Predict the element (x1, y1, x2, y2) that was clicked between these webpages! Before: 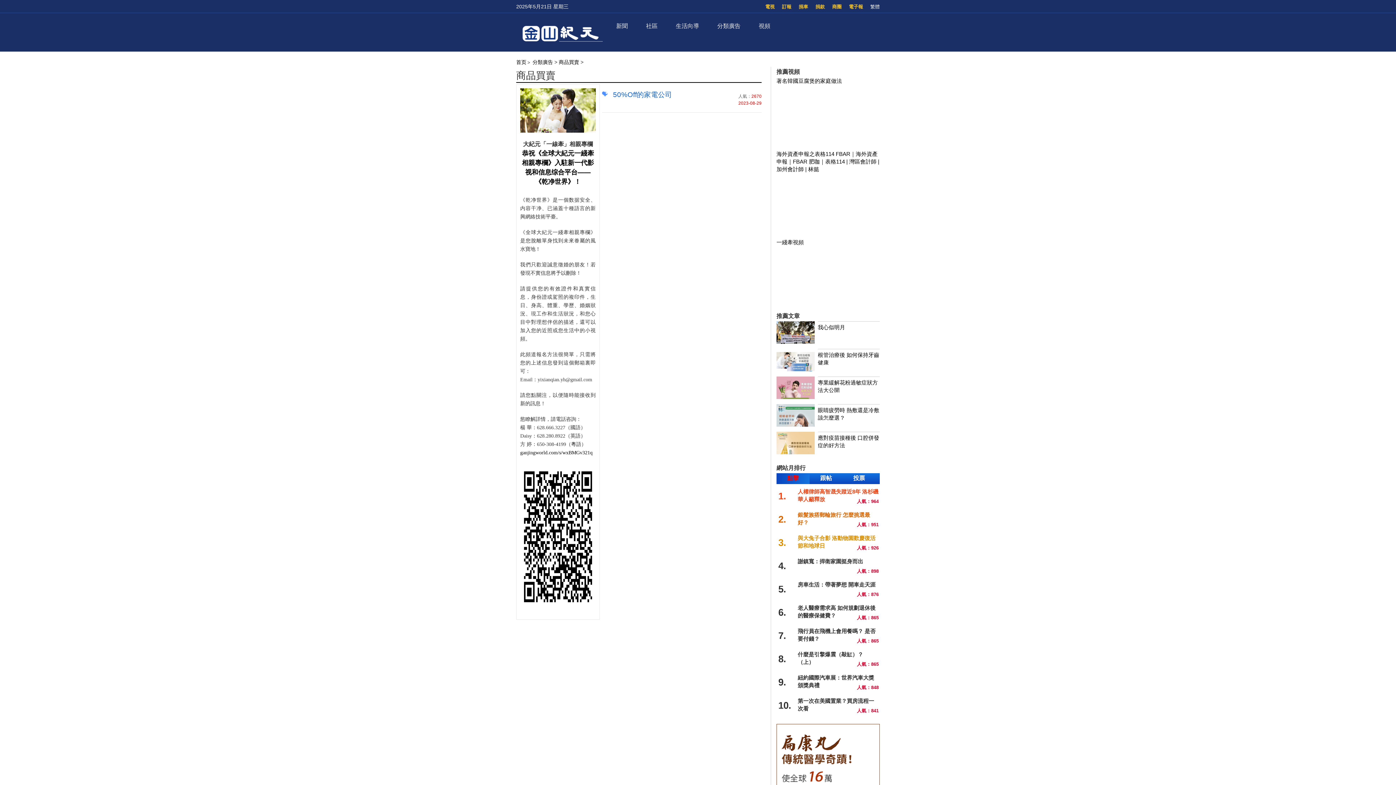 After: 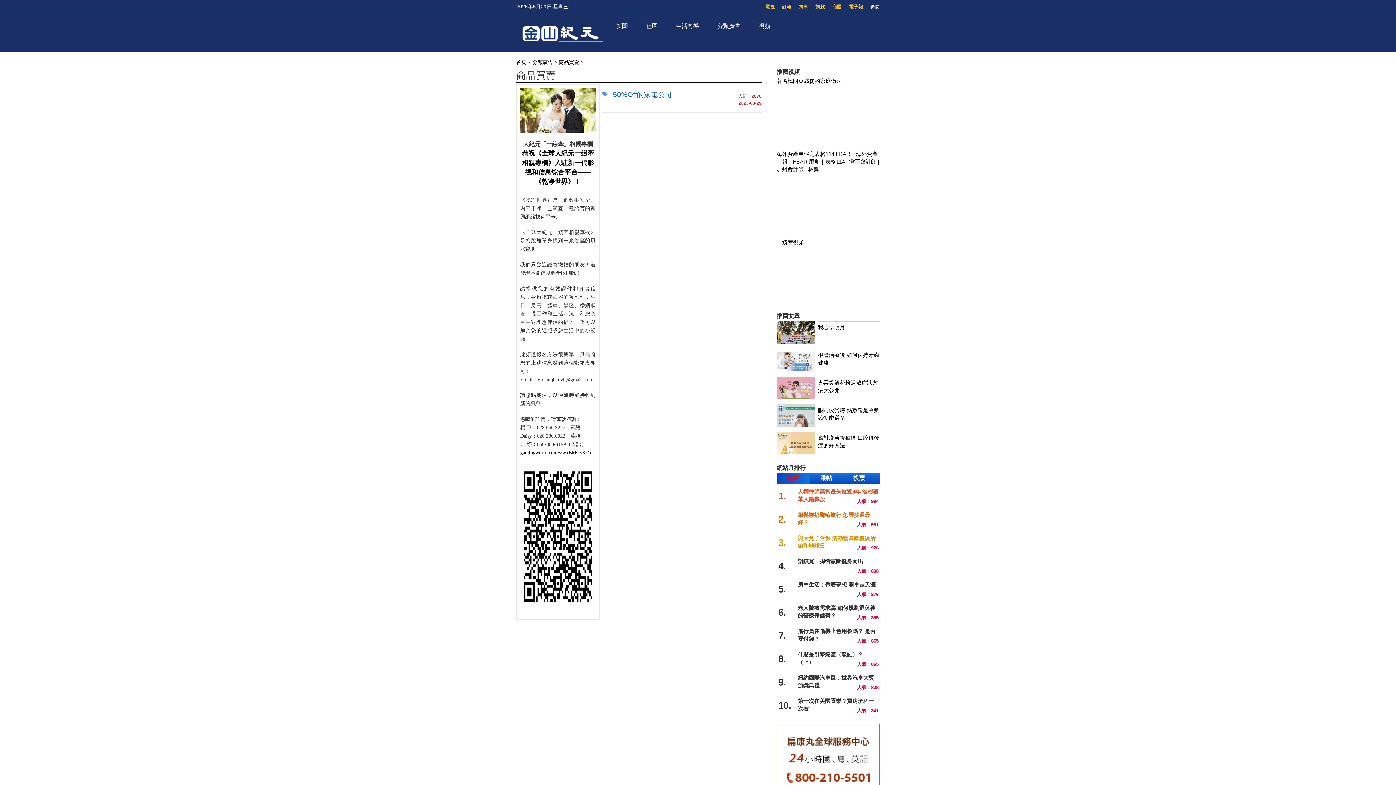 Action: bbox: (558, 59, 579, 65) label: 商品買賣